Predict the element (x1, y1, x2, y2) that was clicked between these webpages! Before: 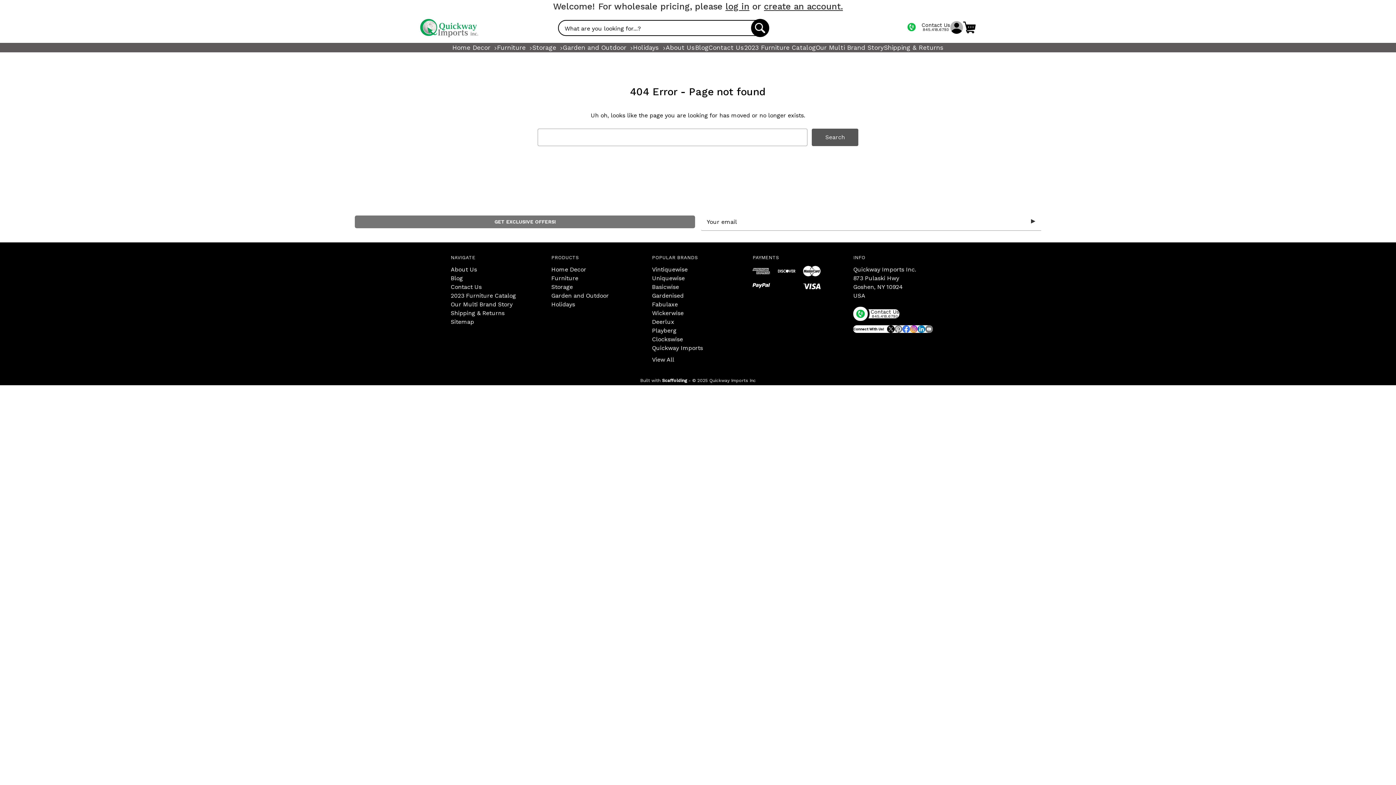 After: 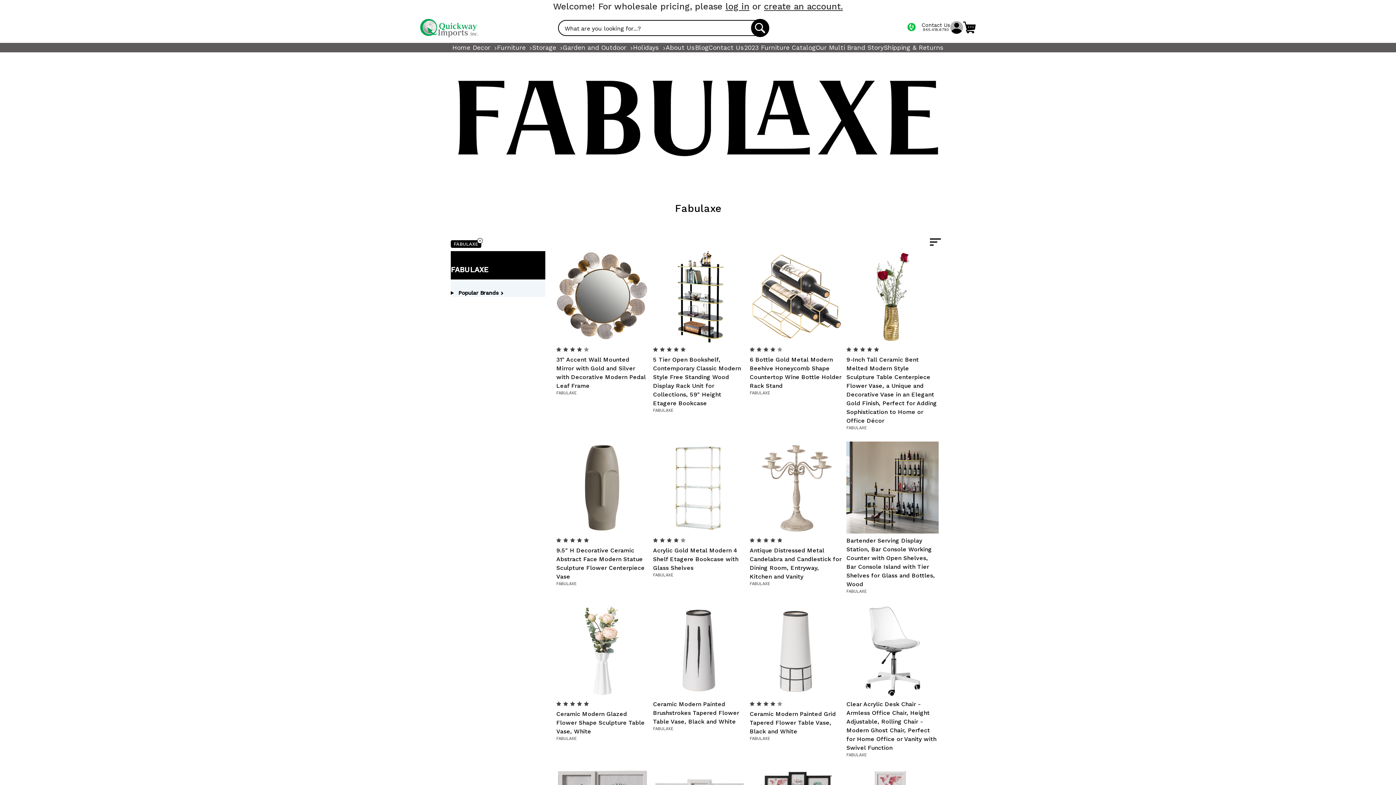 Action: bbox: (652, 301, 678, 308) label: Fabulaxe